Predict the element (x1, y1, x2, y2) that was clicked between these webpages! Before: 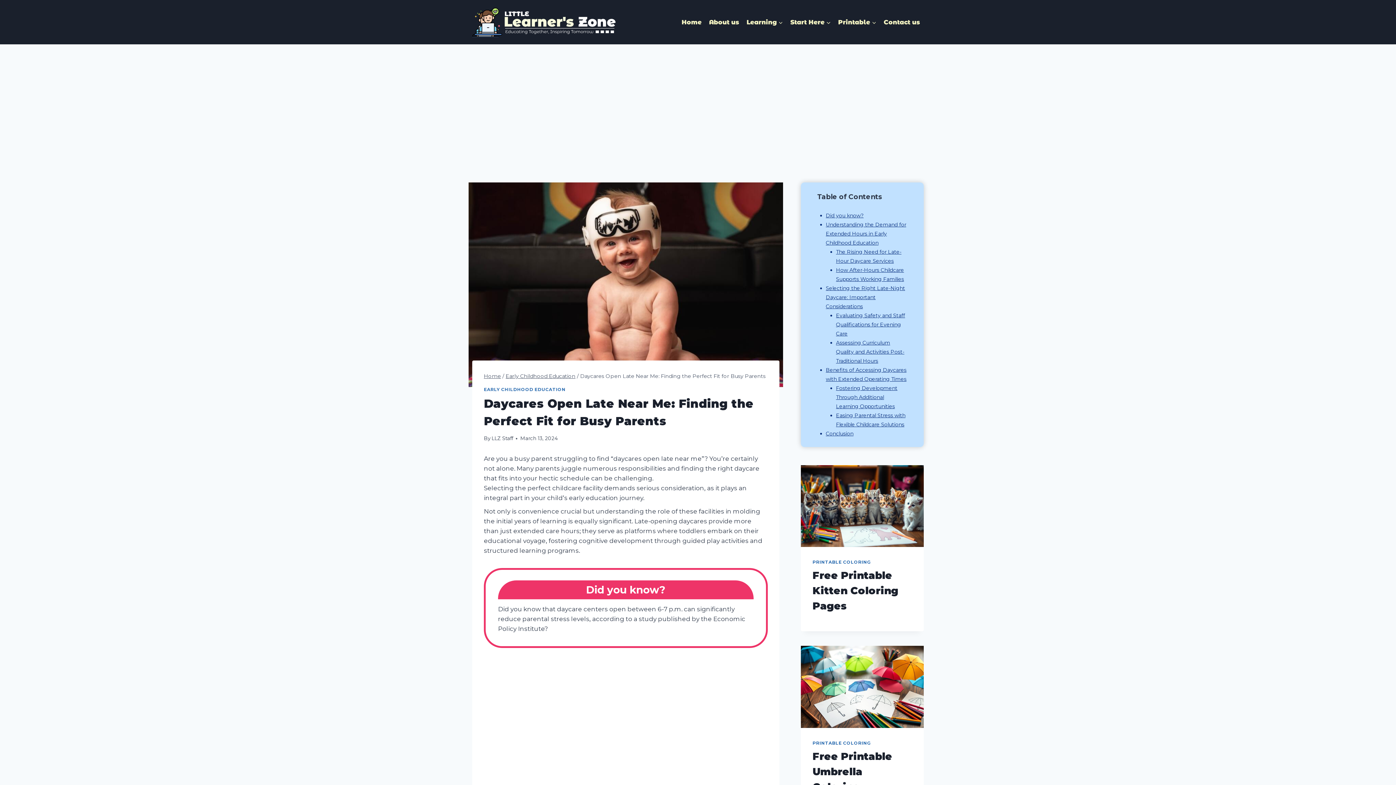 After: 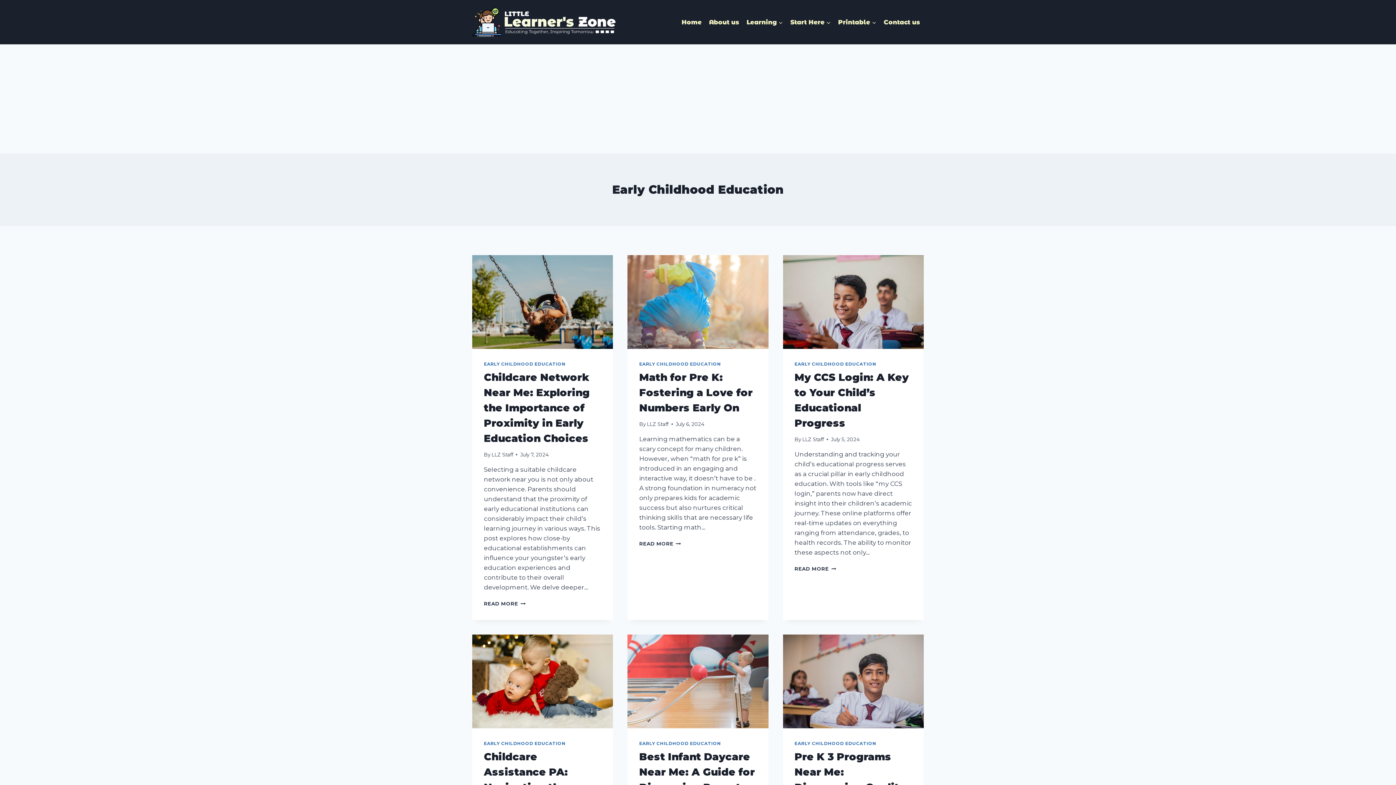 Action: label: EARLY CHILDHOOD EDUCATION bbox: (484, 386, 565, 392)